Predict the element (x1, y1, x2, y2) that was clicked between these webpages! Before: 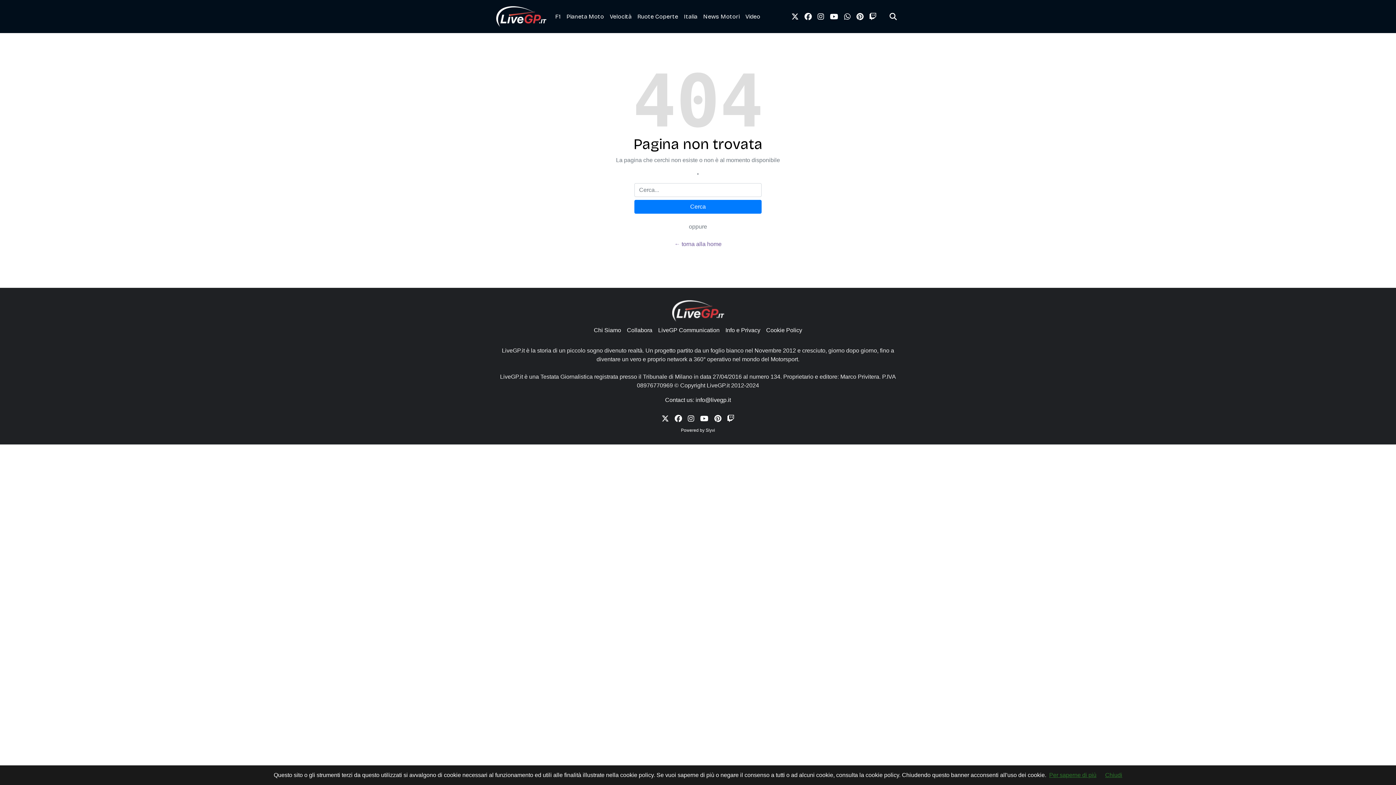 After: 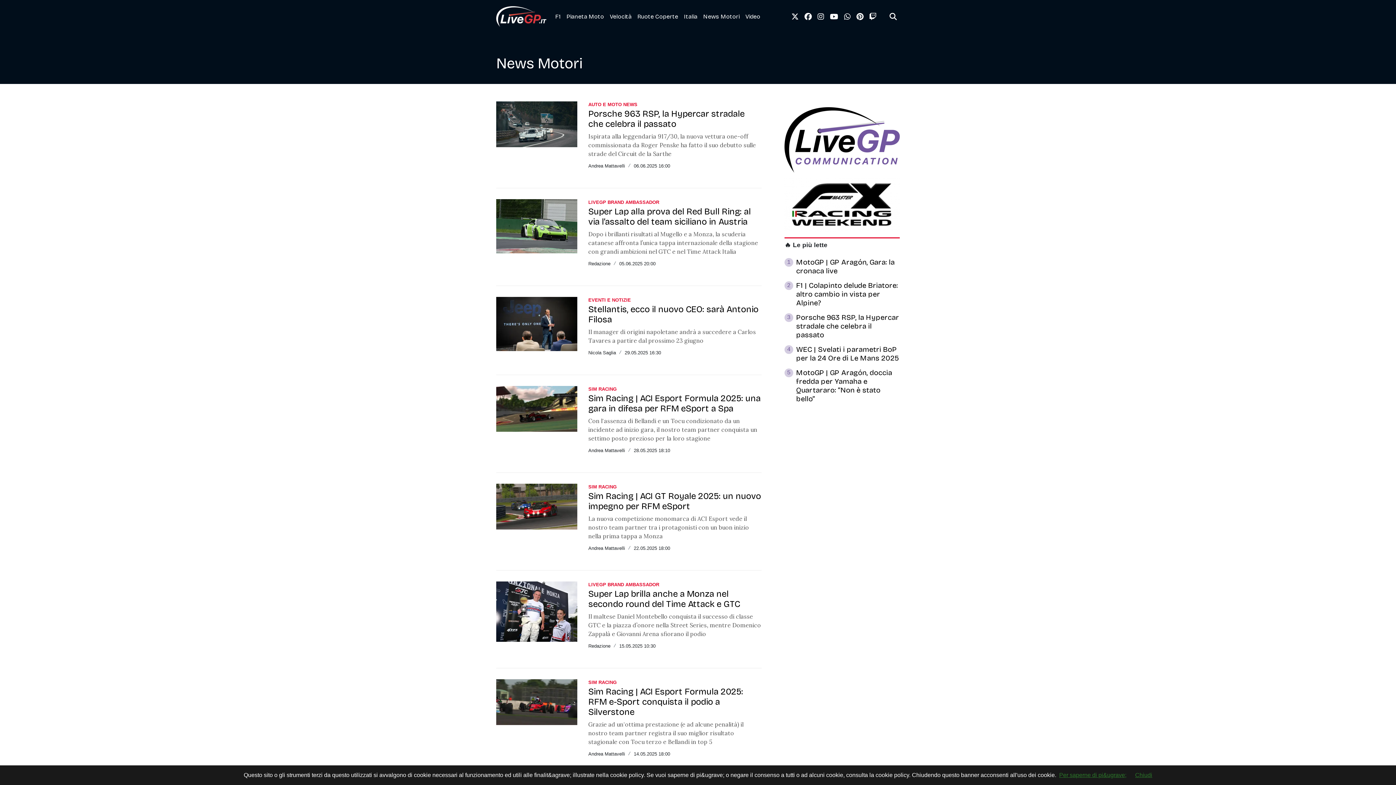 Action: label: News Motori bbox: (700, 9, 742, 23)